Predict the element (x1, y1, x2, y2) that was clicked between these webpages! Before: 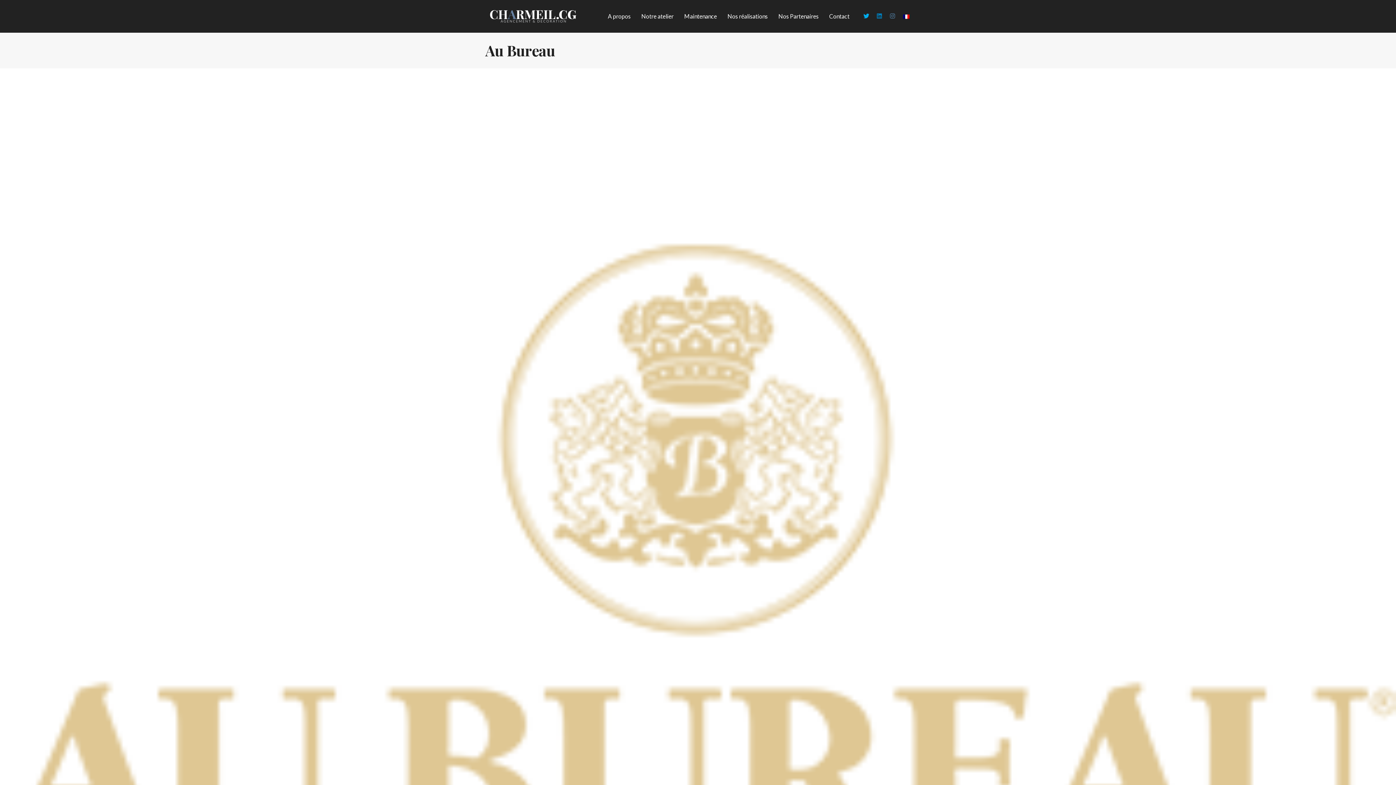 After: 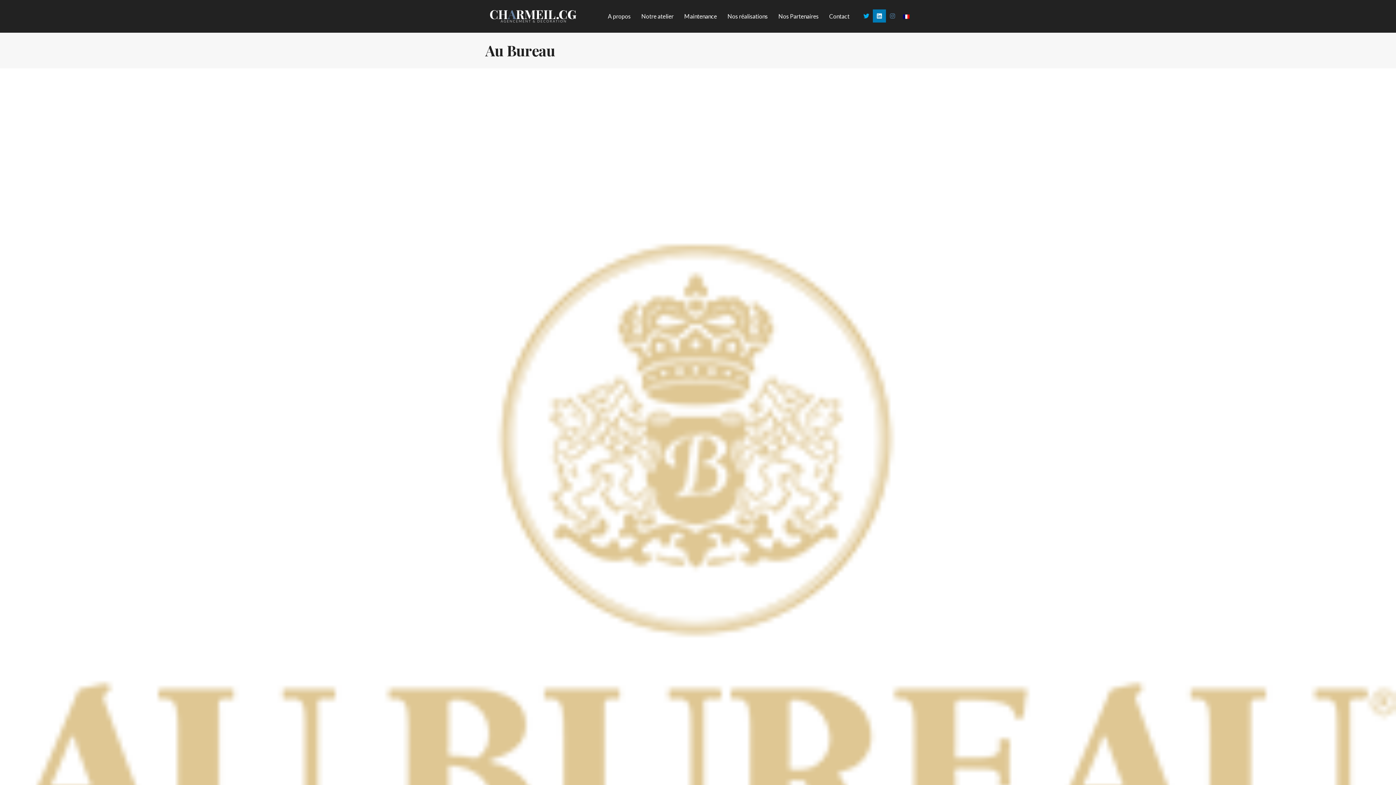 Action: bbox: (873, 9, 886, 22)